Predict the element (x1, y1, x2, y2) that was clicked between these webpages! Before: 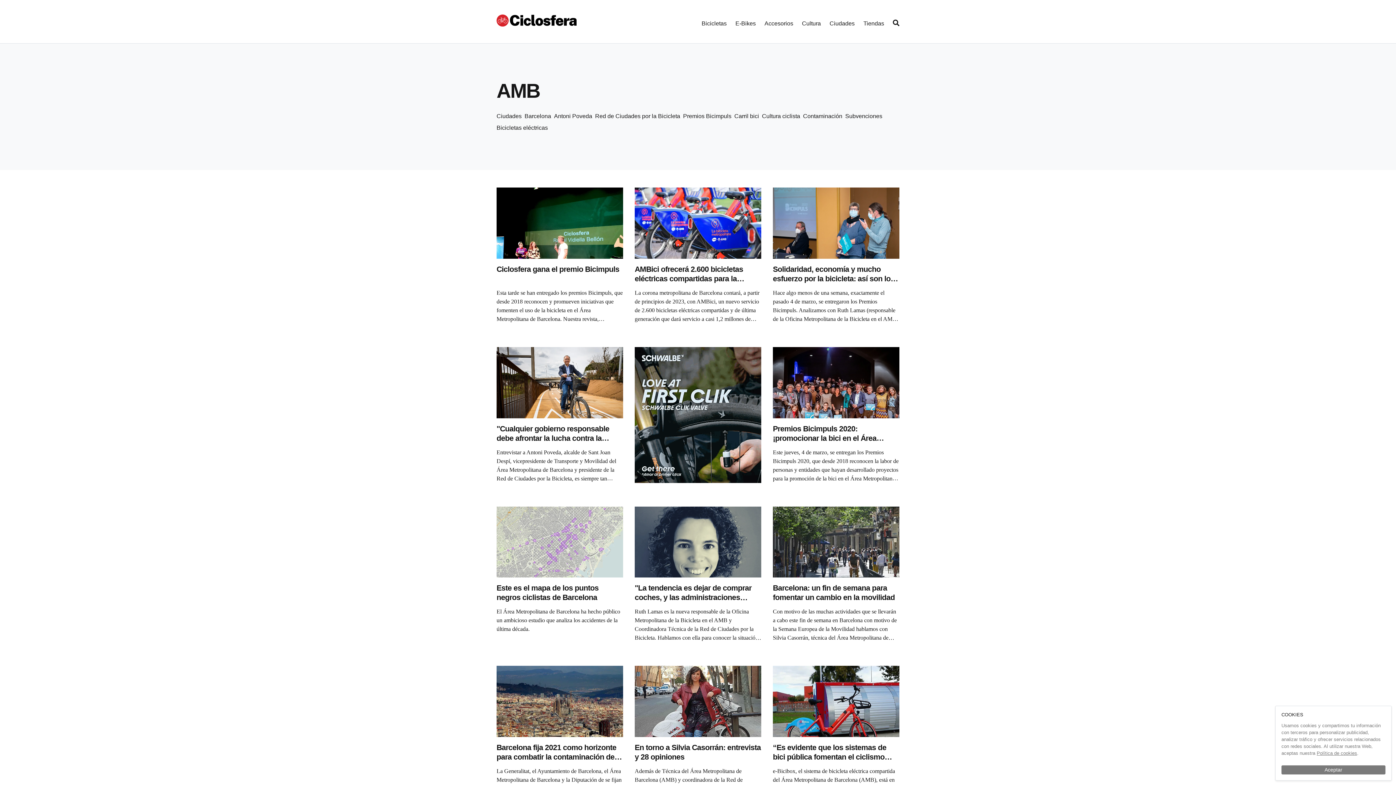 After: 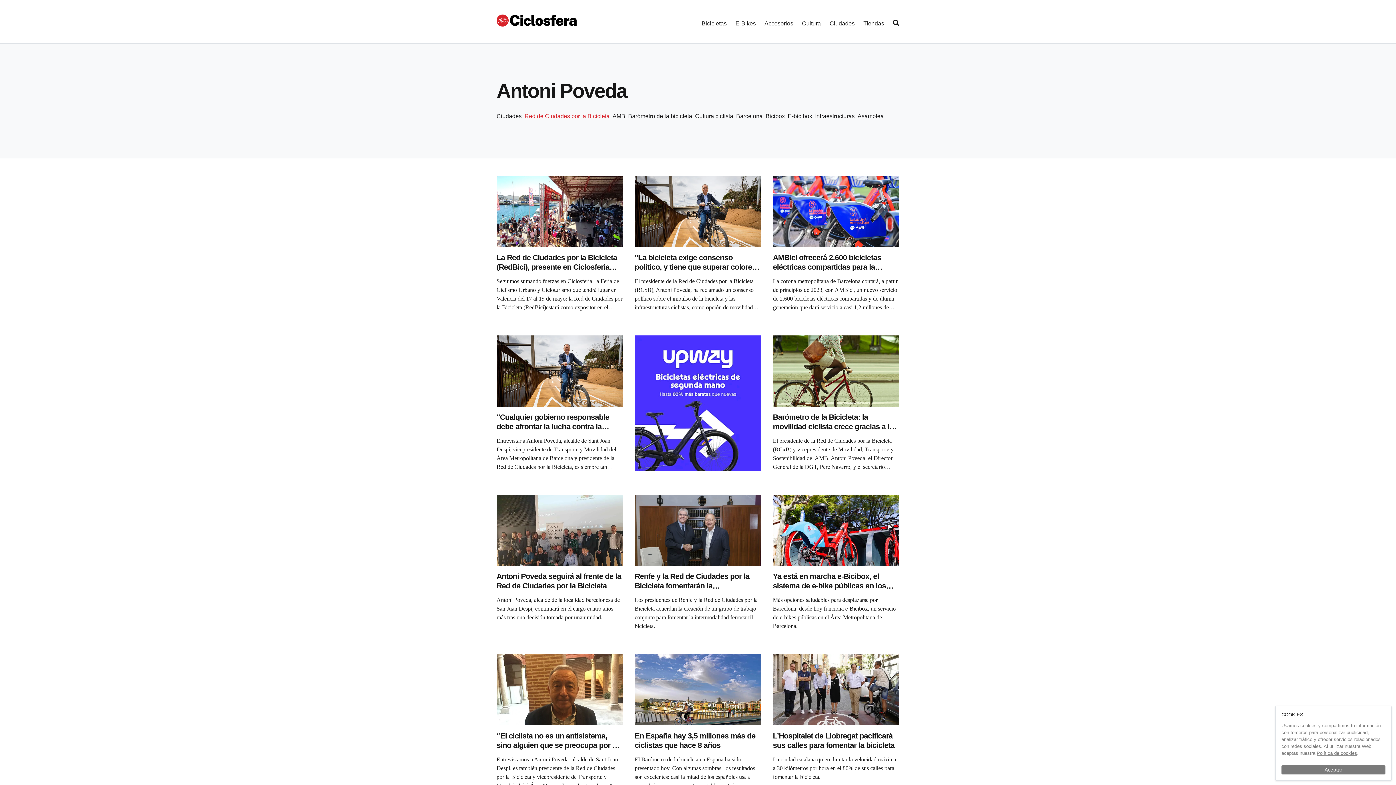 Action: label: Antoni Poveda bbox: (554, 113, 592, 119)